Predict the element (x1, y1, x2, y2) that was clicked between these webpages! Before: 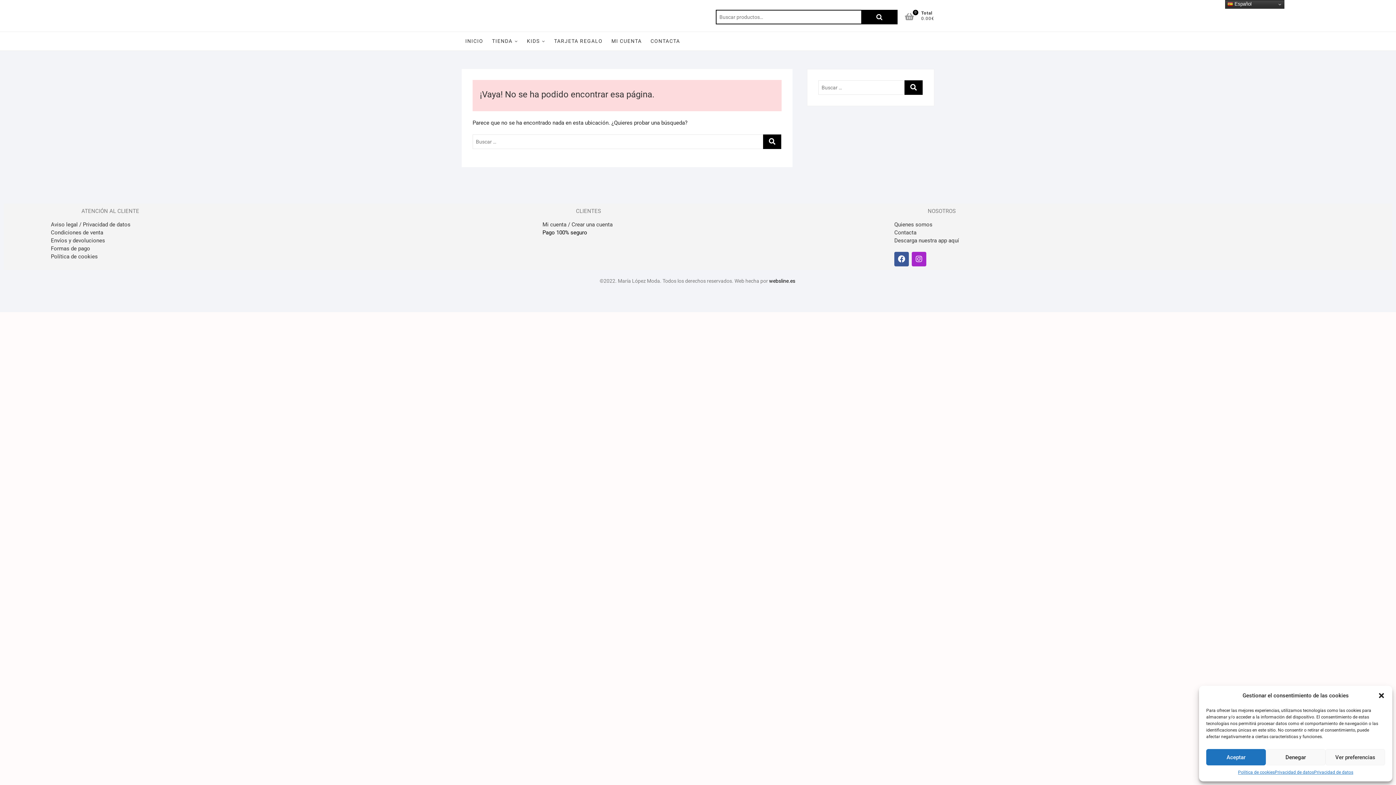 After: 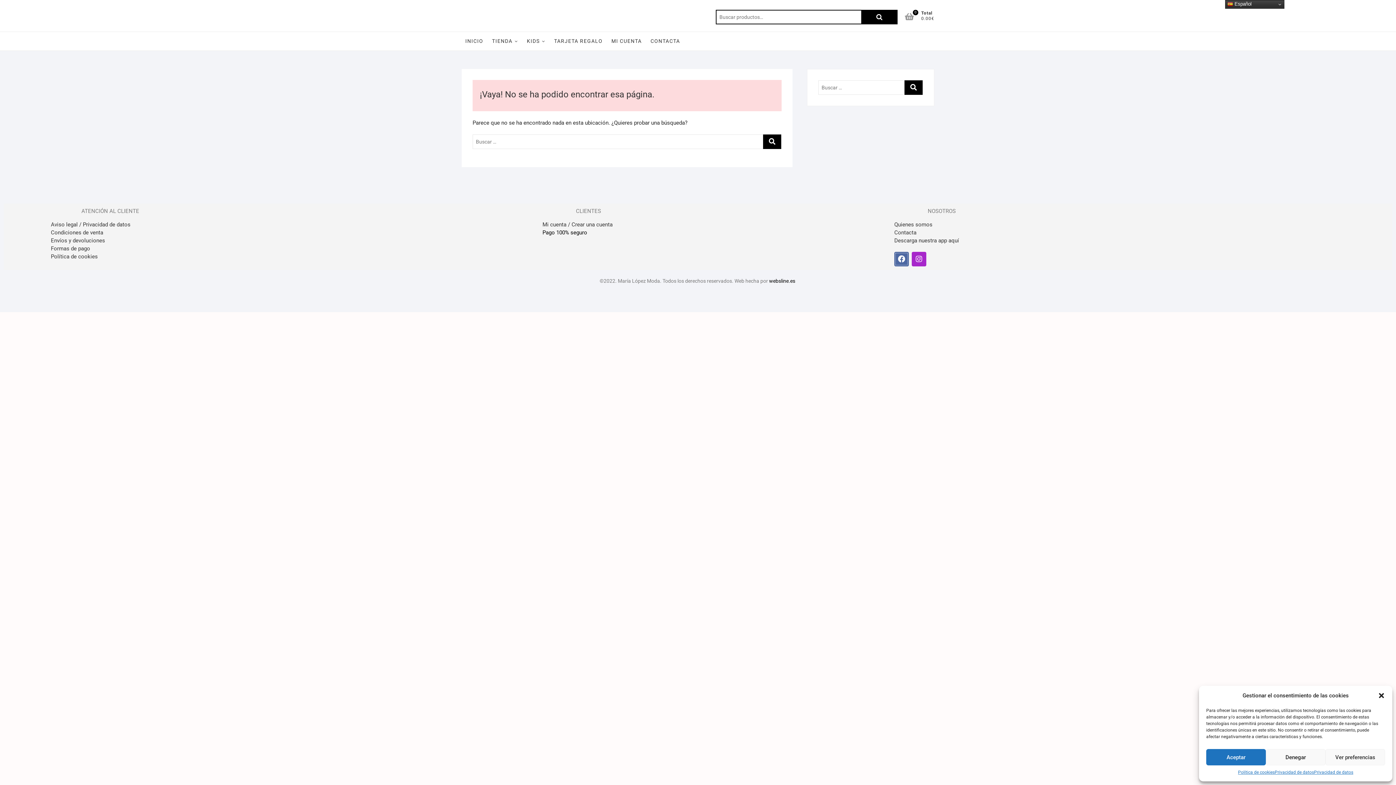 Action: label: Facebook bbox: (894, 252, 909, 266)